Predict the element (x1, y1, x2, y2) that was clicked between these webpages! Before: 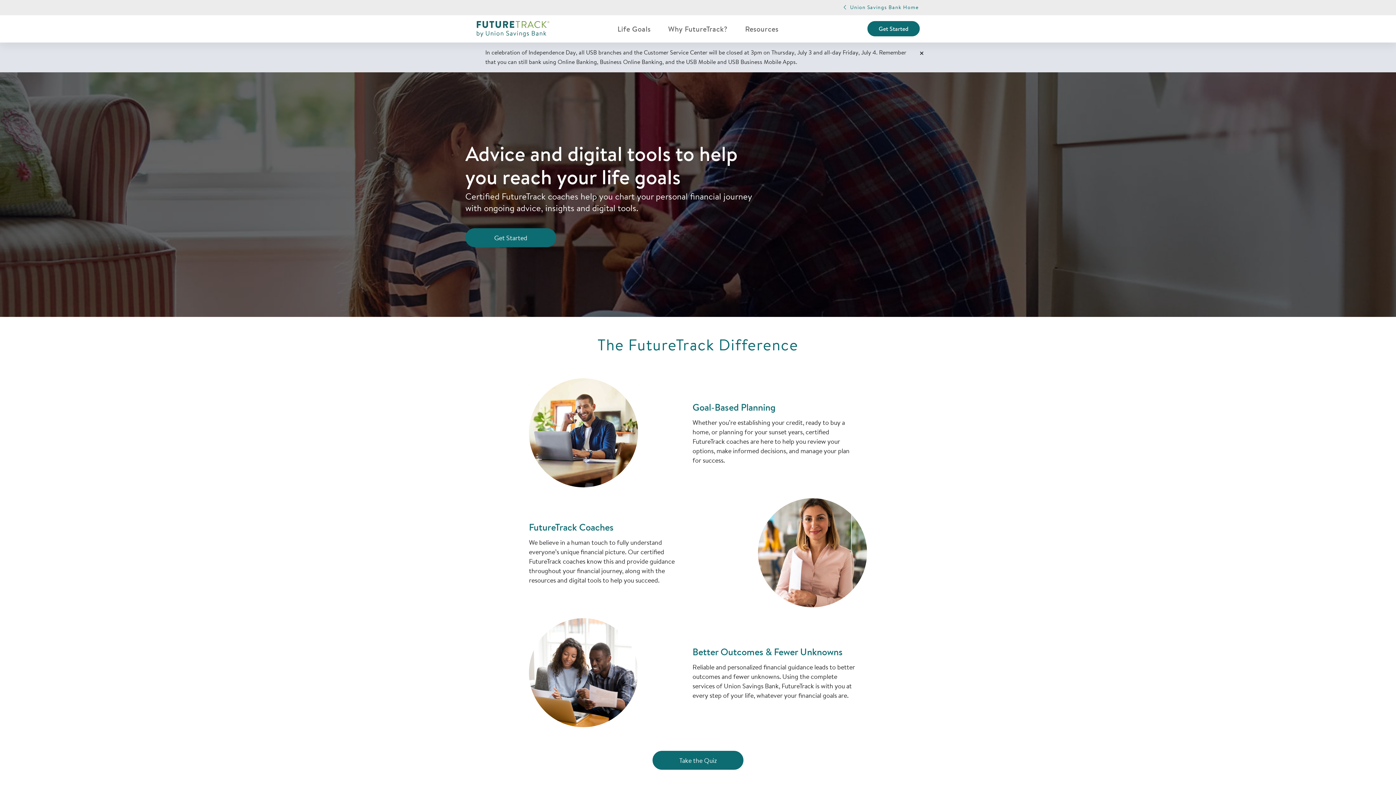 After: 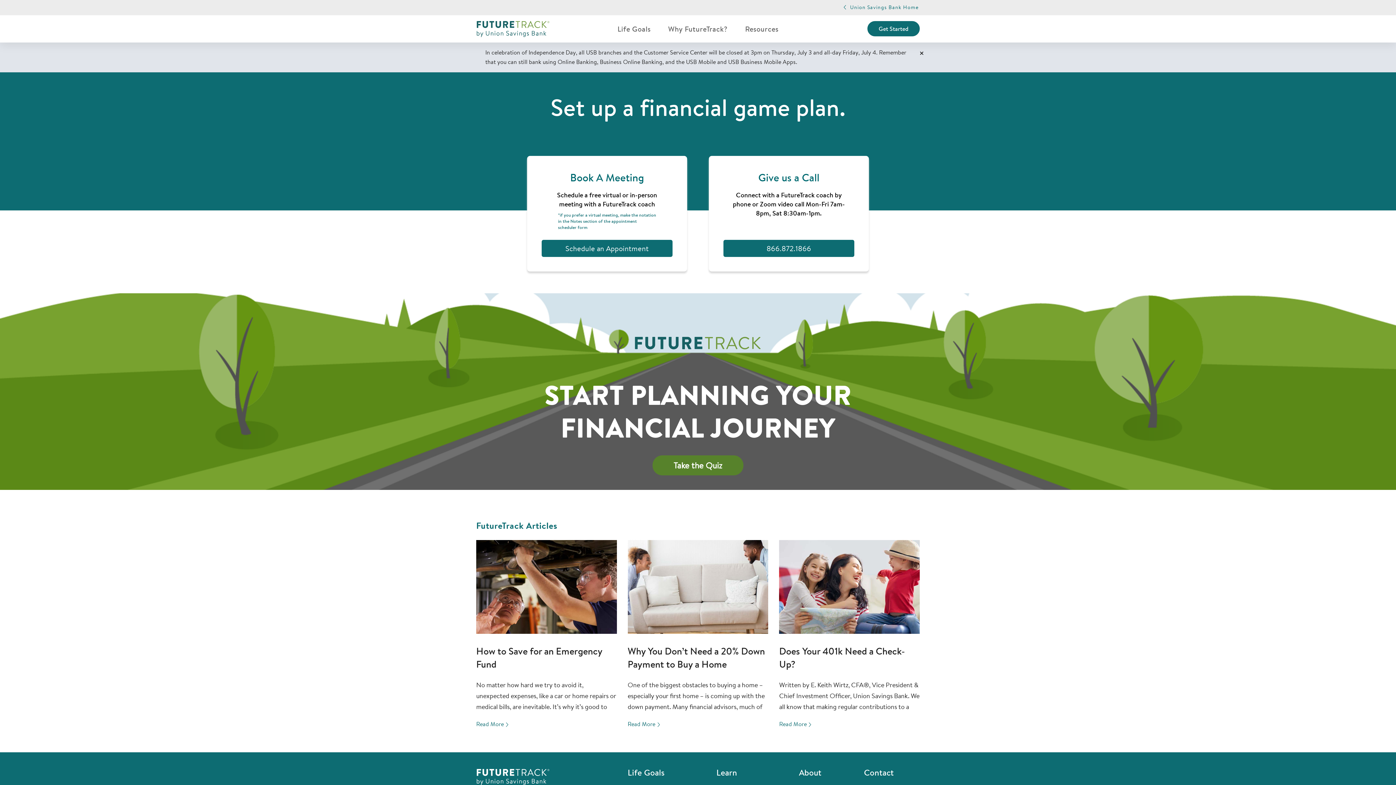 Action: bbox: (867, 21, 920, 36) label: Get Started